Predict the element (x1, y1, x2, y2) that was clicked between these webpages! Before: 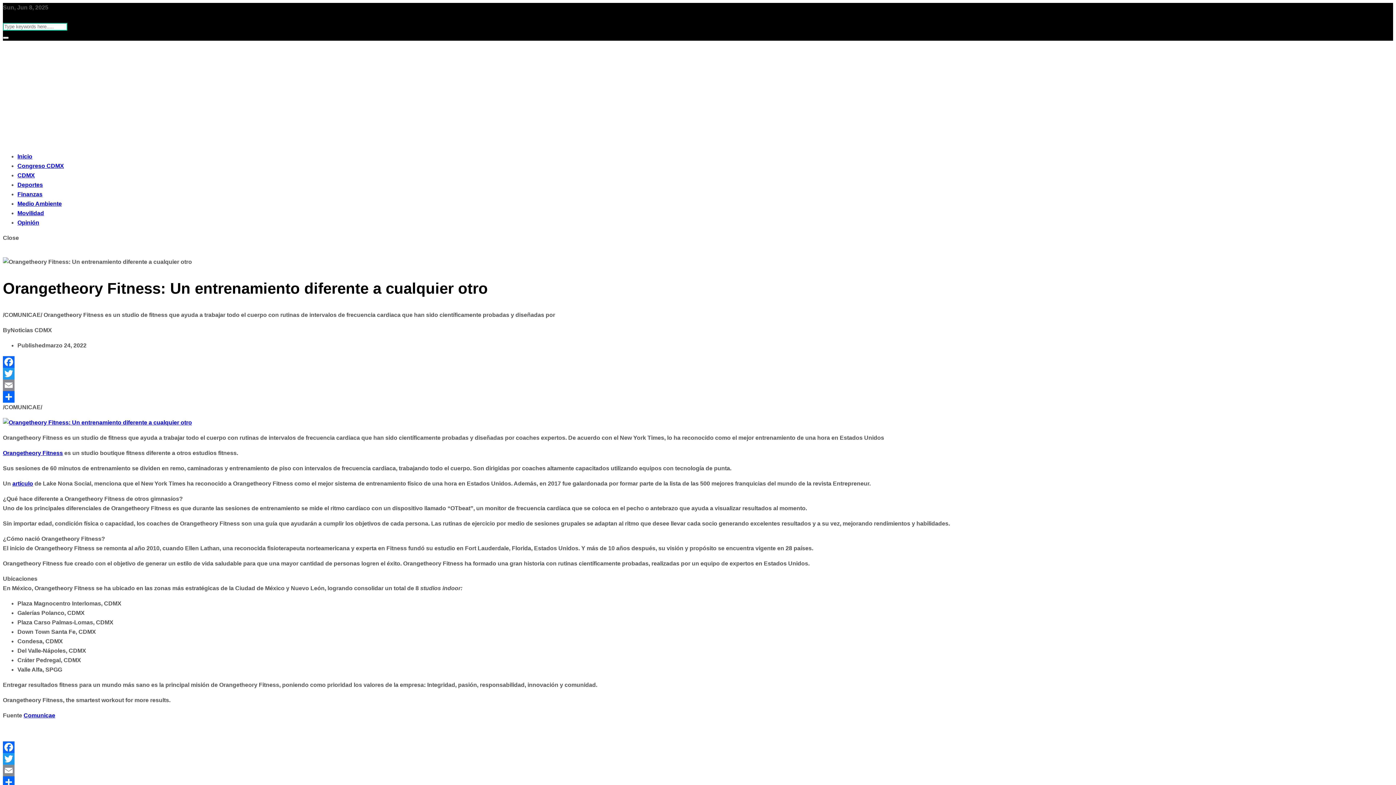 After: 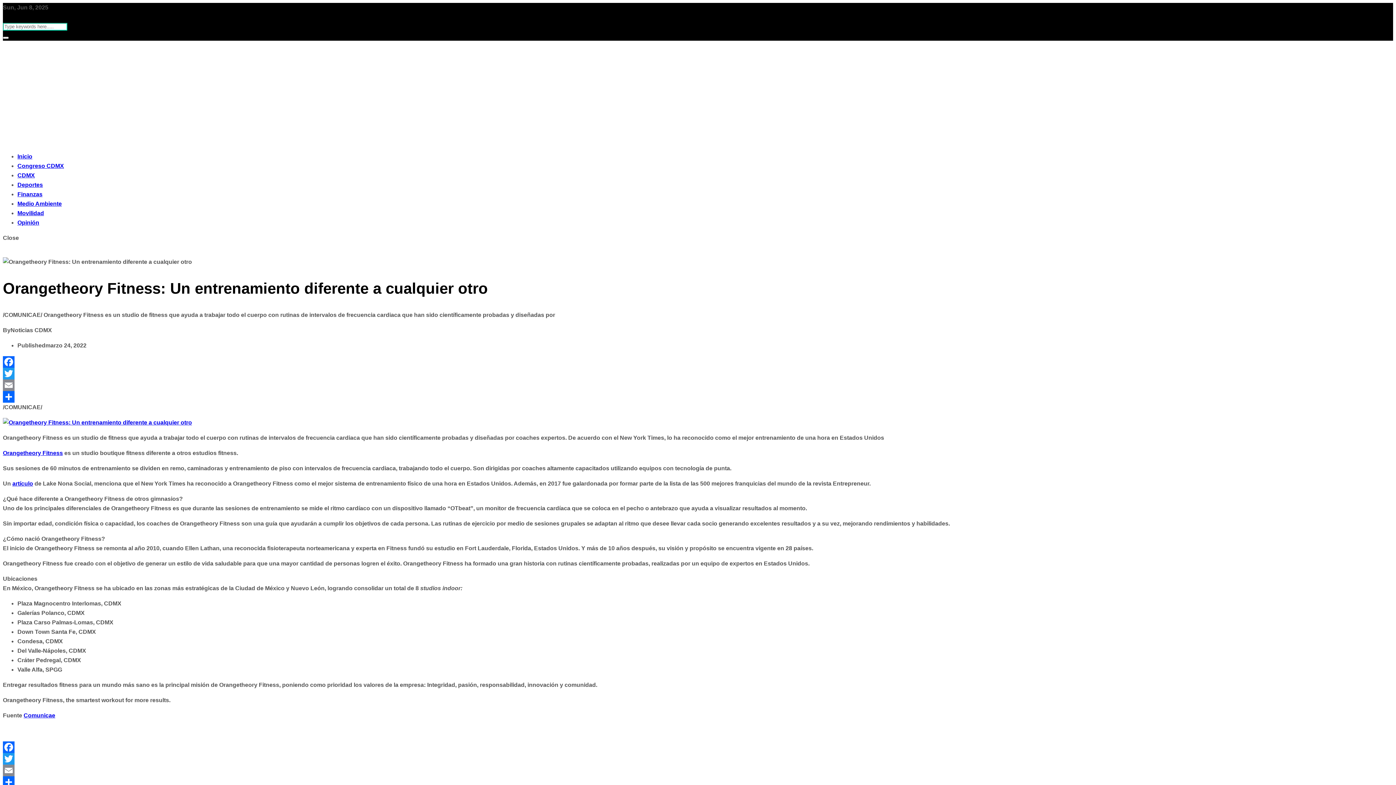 Action: label: Orangetheory Fitness bbox: (2, 450, 62, 456)